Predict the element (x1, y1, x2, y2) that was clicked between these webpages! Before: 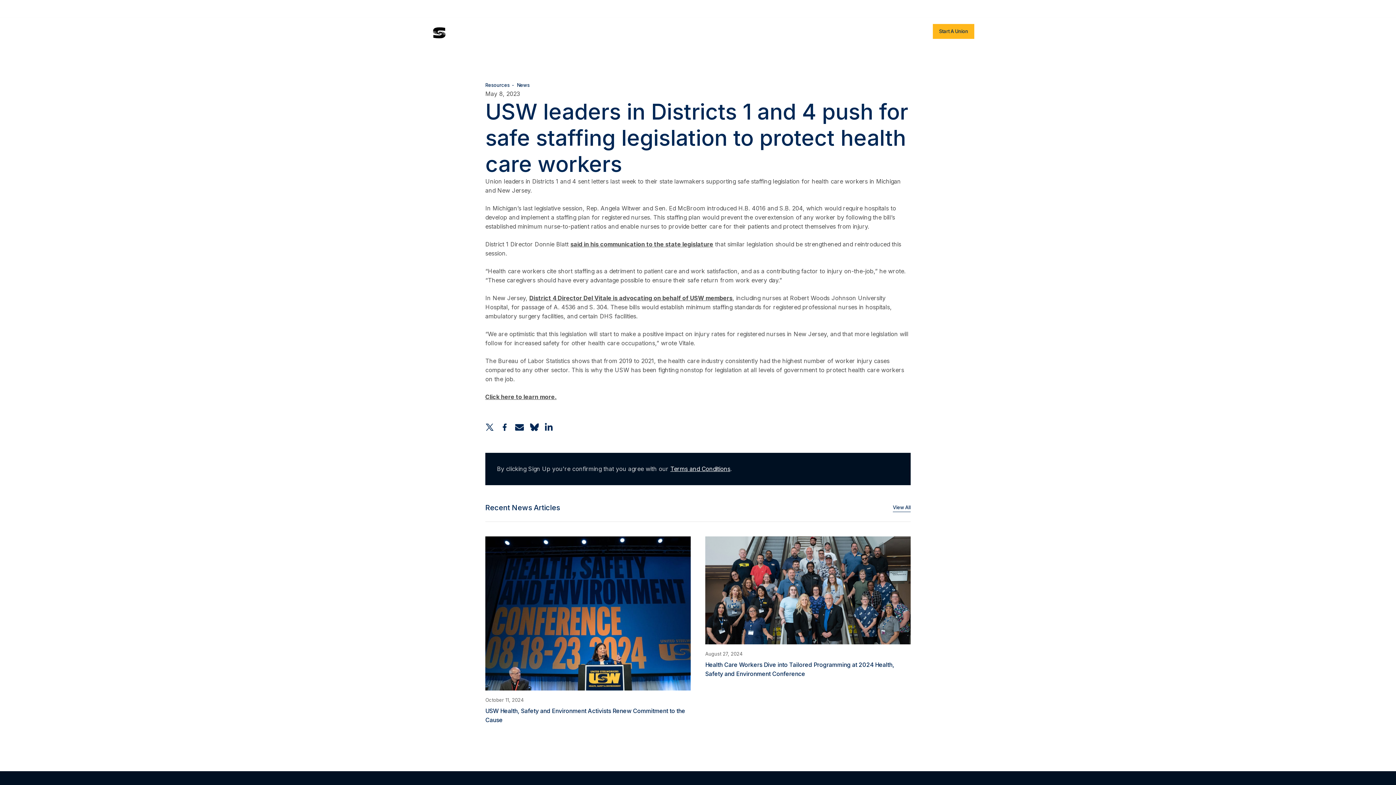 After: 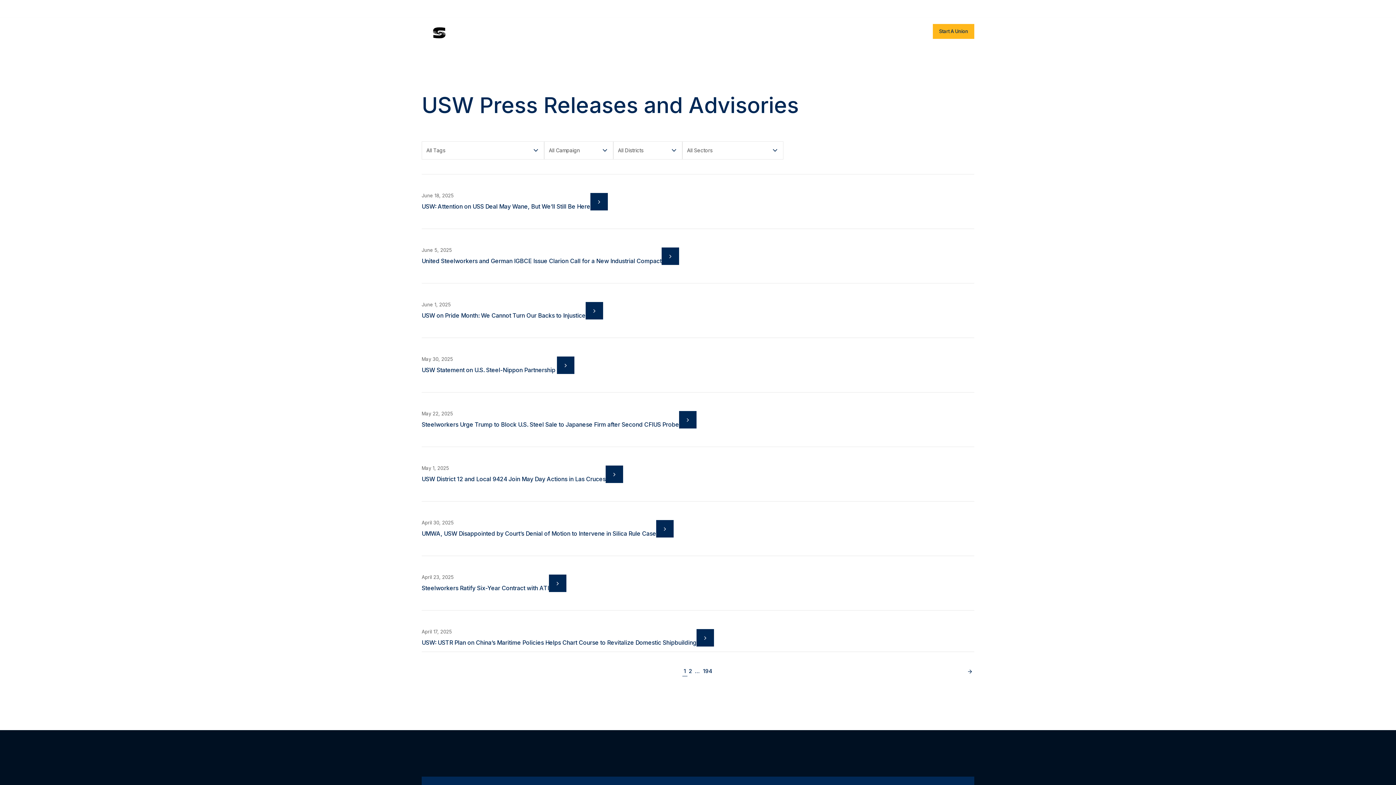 Action: bbox: (923, 5, 958, 11) label: Press Releases